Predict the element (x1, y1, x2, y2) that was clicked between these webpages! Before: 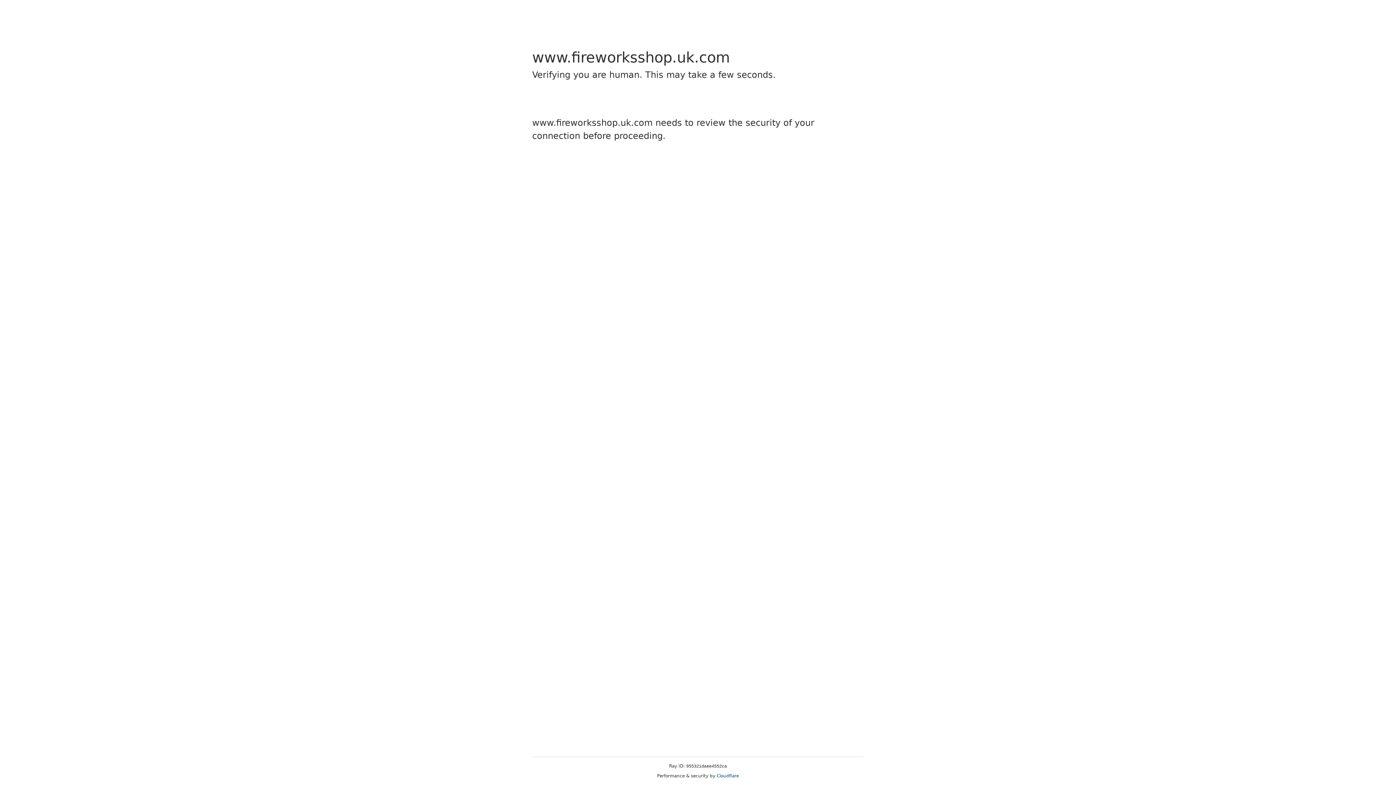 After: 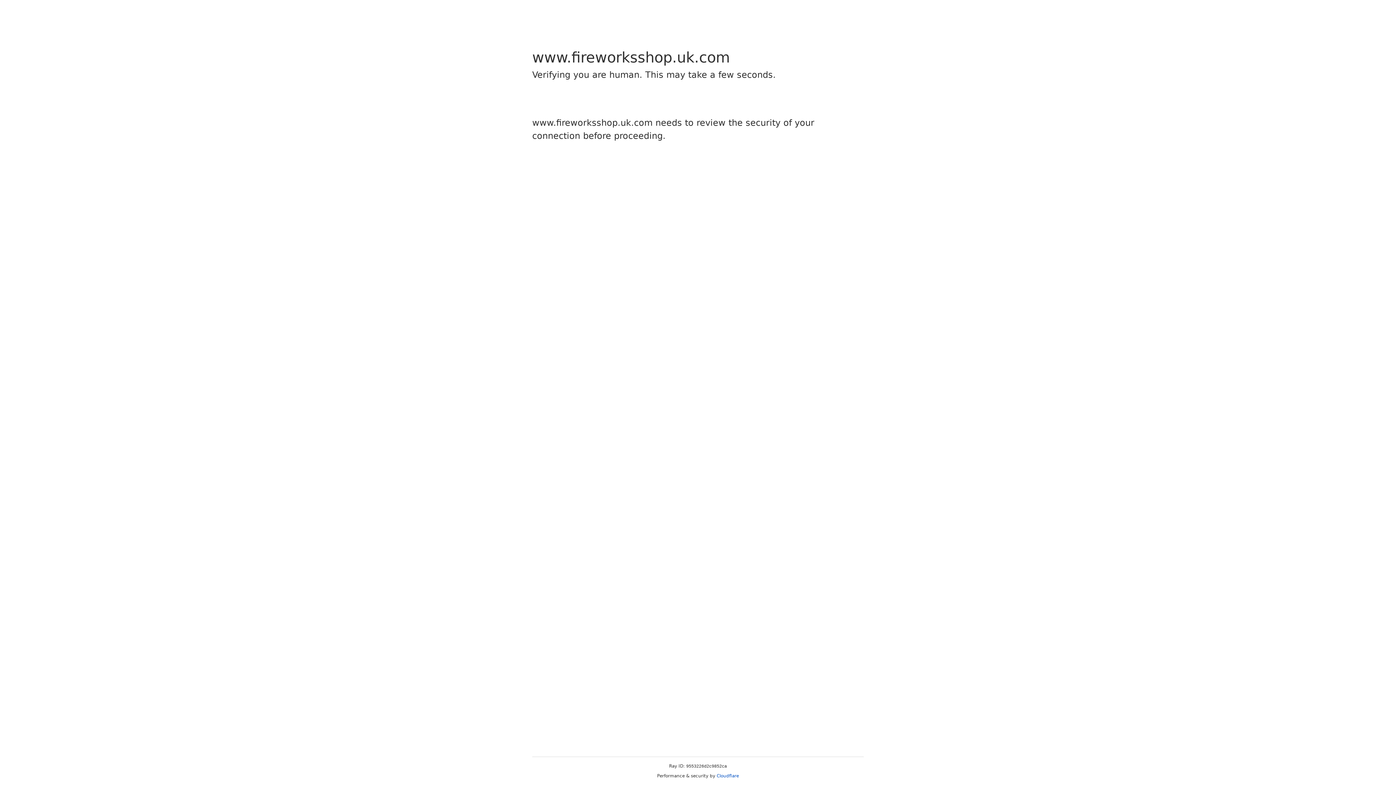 Action: bbox: (716, 773, 739, 778) label: Cloudflare